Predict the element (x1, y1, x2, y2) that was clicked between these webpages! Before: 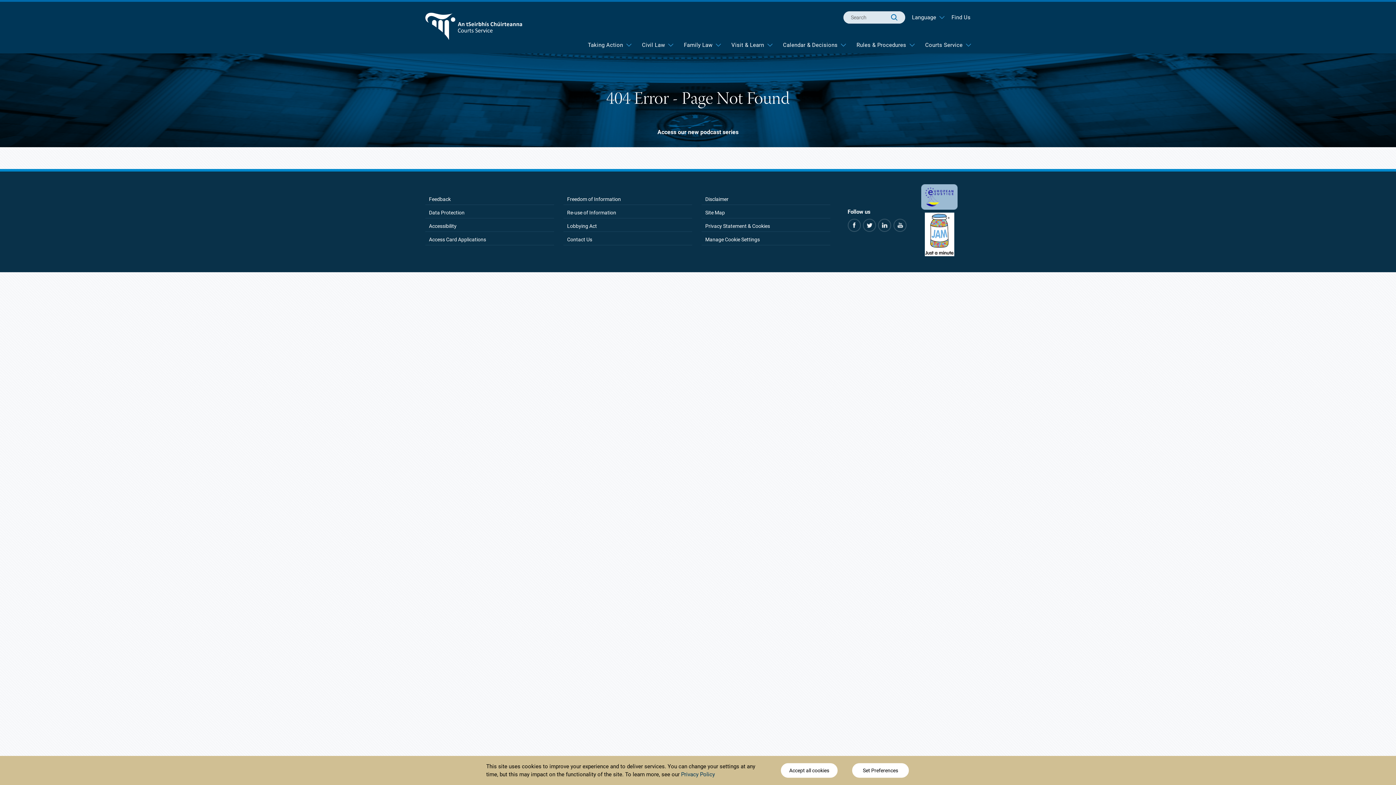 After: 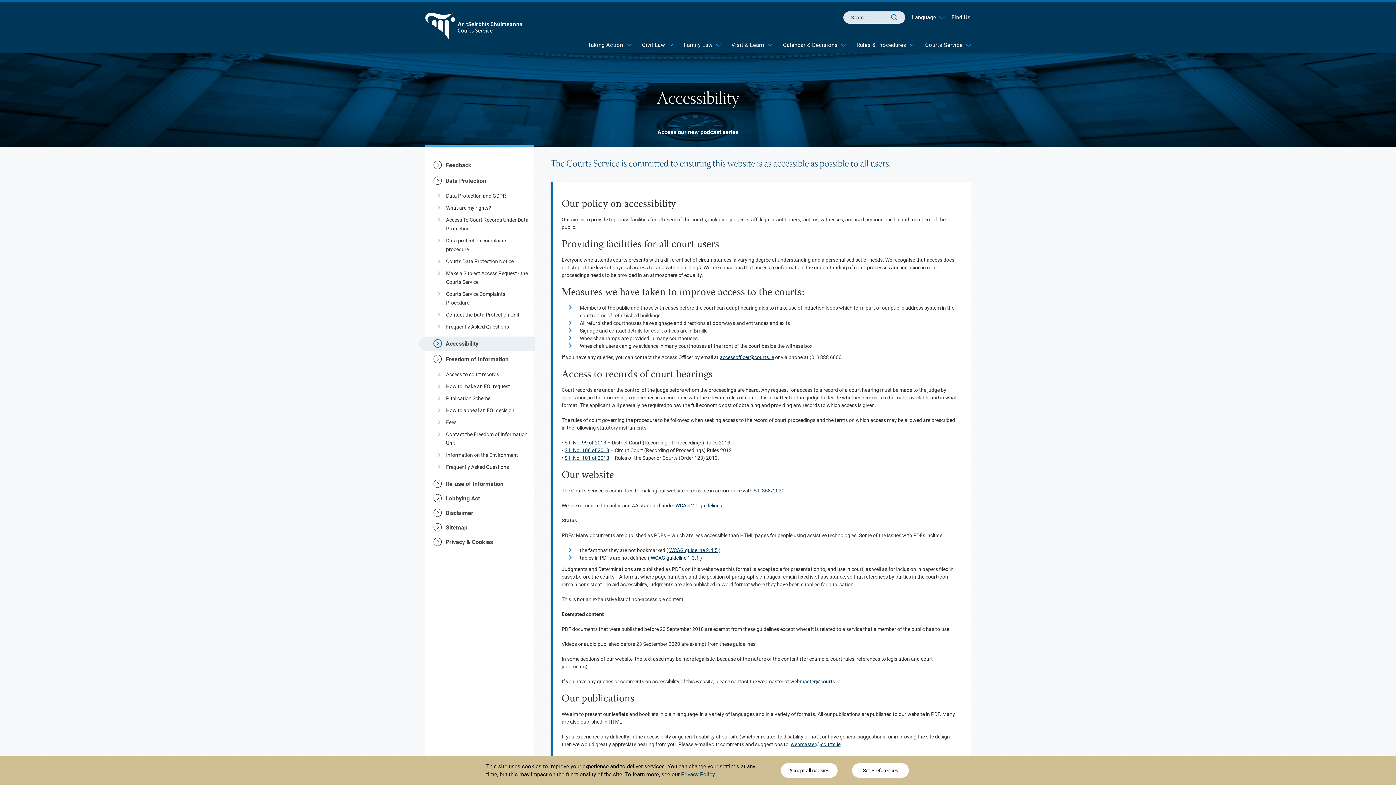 Action: bbox: (425, 223, 456, 229) label: Accessibility